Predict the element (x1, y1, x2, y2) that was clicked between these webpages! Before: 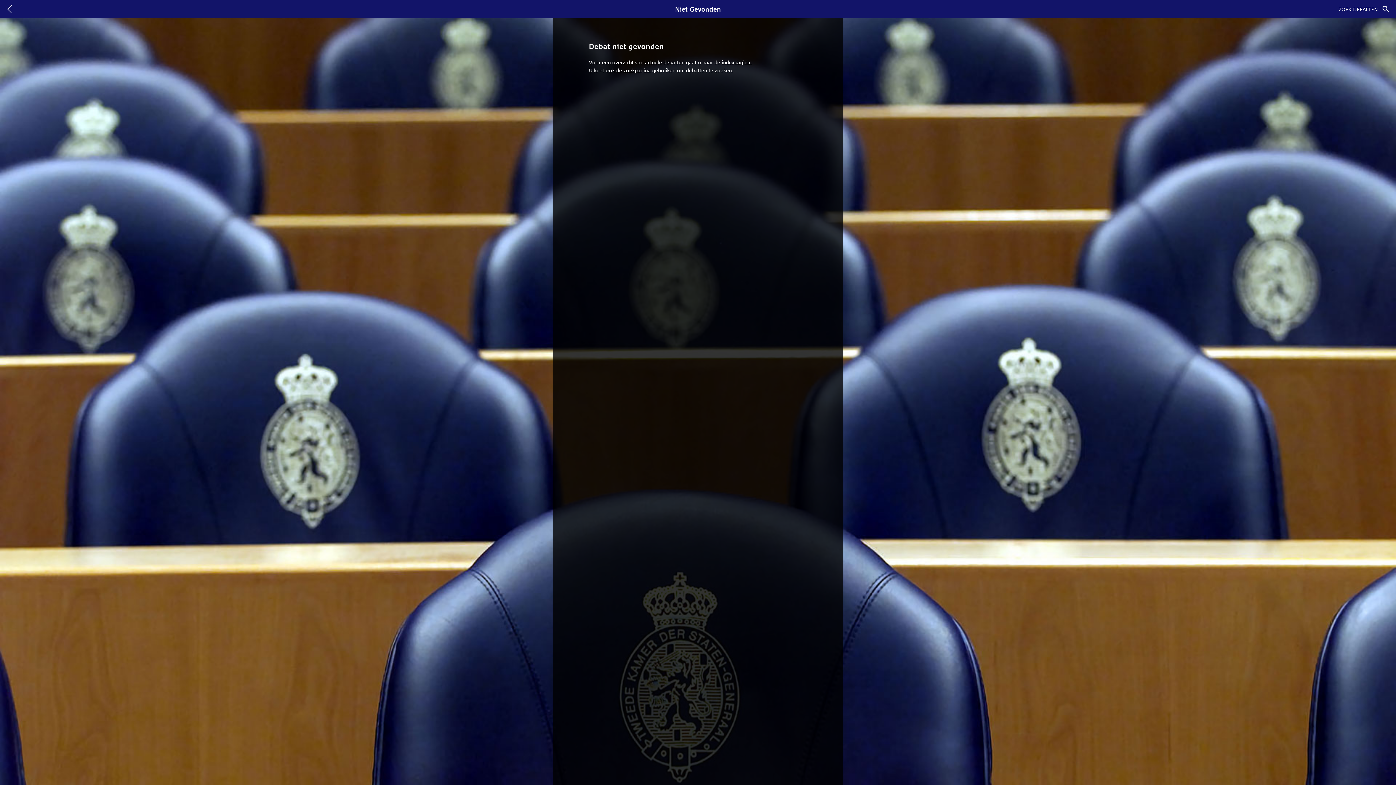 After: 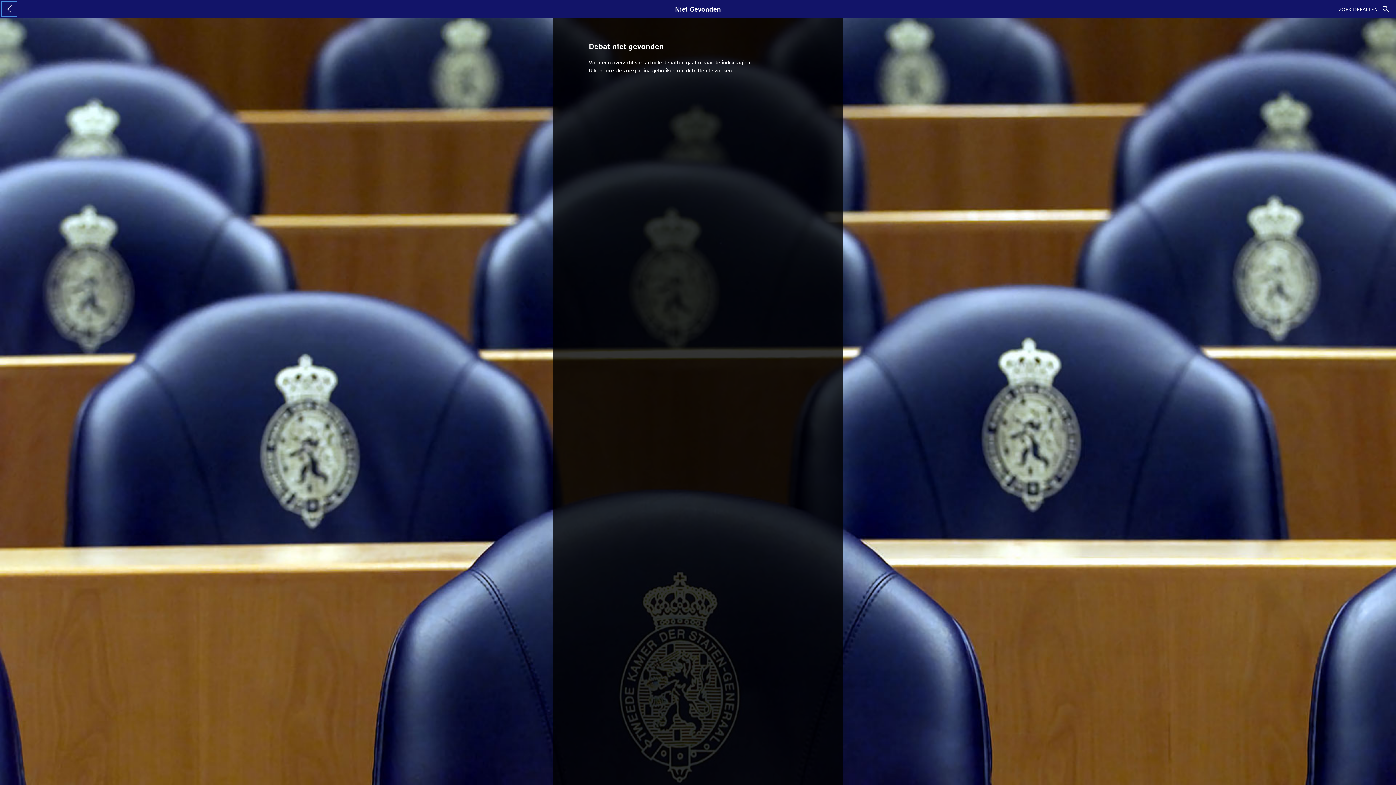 Action: label: Terug bbox: (2, 1, 16, 16)